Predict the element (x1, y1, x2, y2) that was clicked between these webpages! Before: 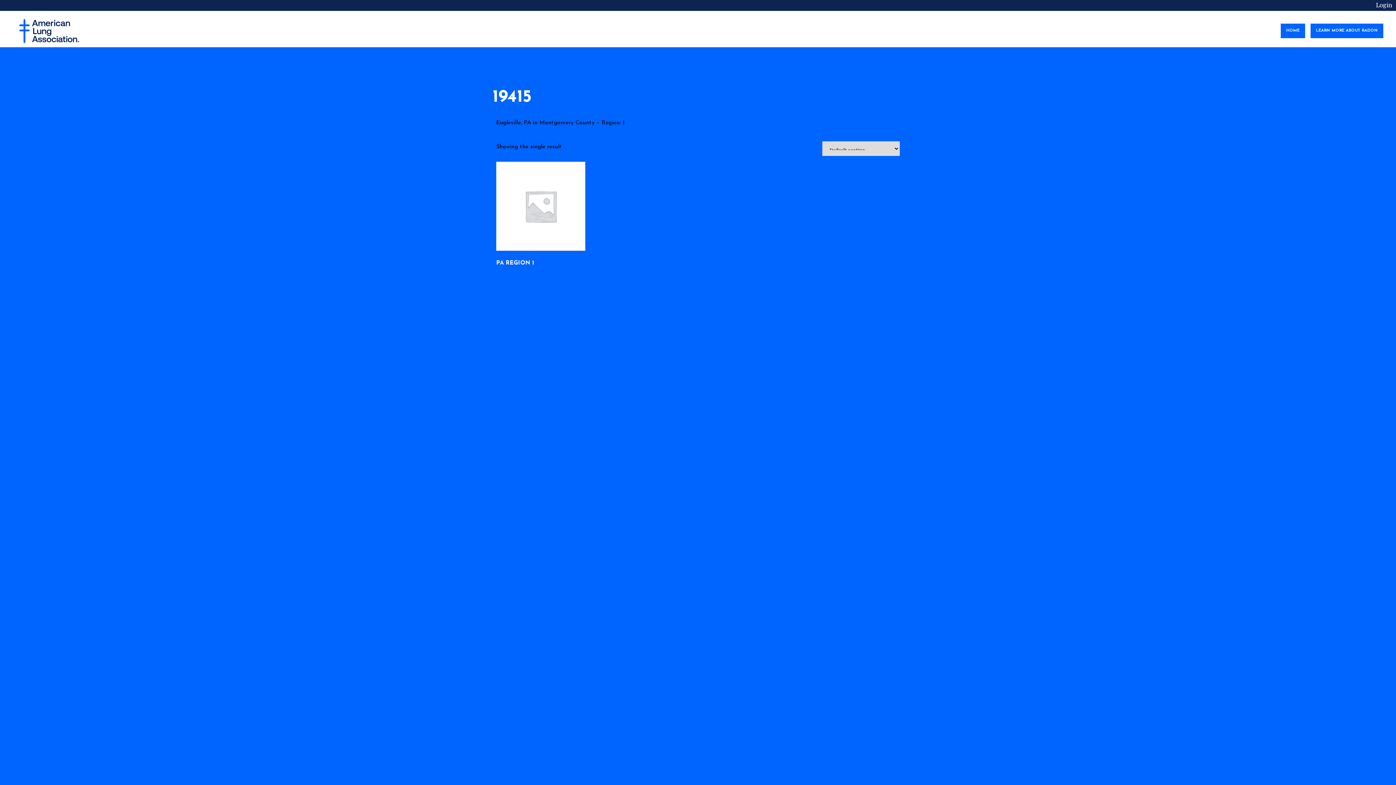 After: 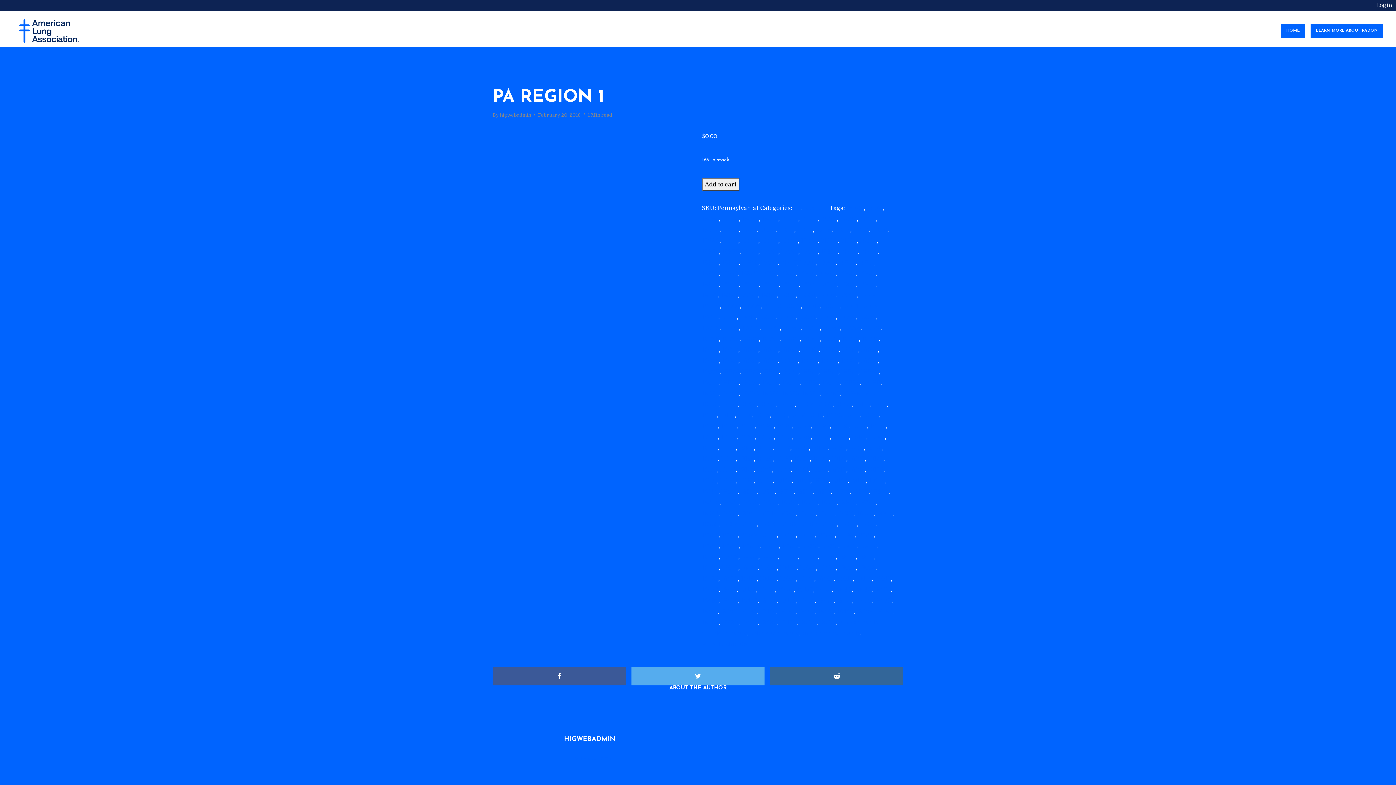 Action: bbox: (496, 161, 585, 278) label: PA REGION 1
$0.00